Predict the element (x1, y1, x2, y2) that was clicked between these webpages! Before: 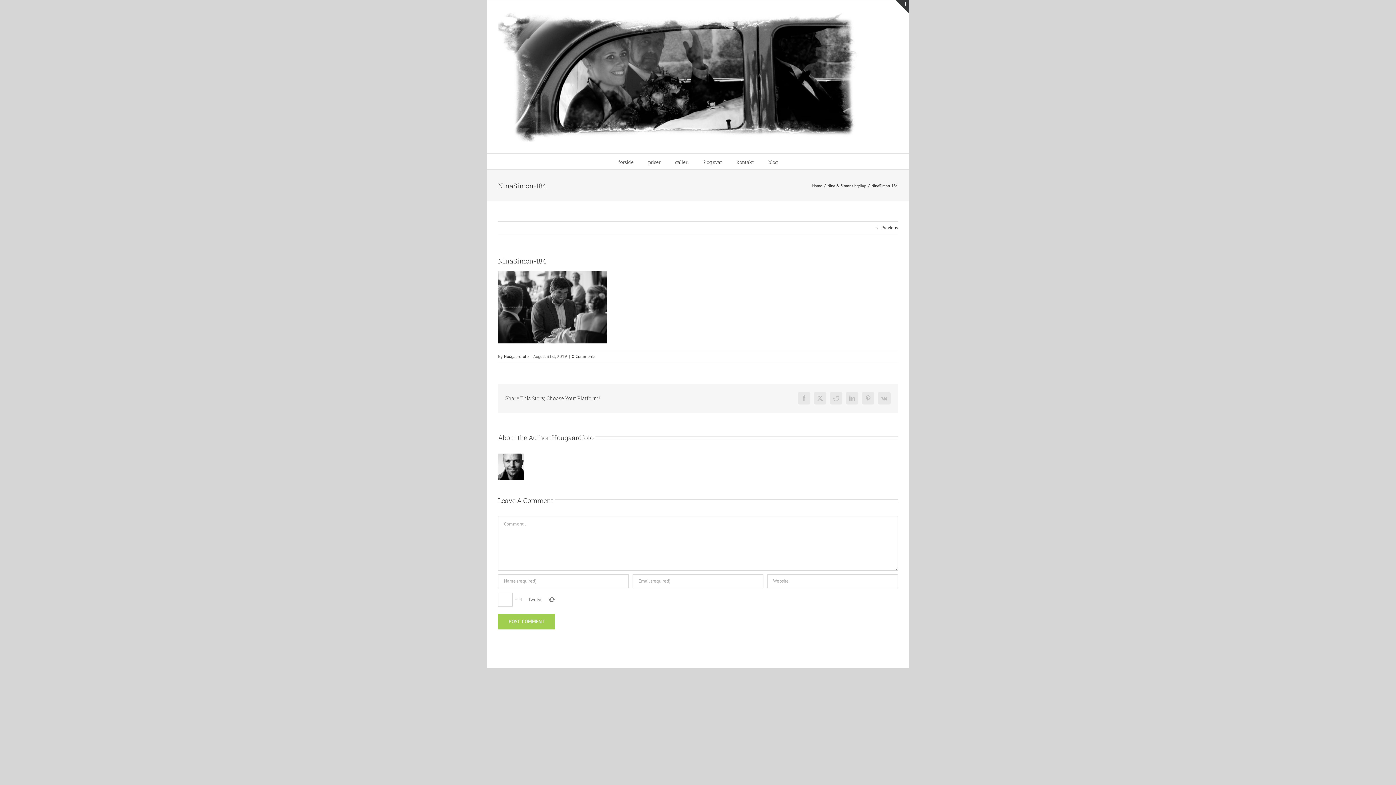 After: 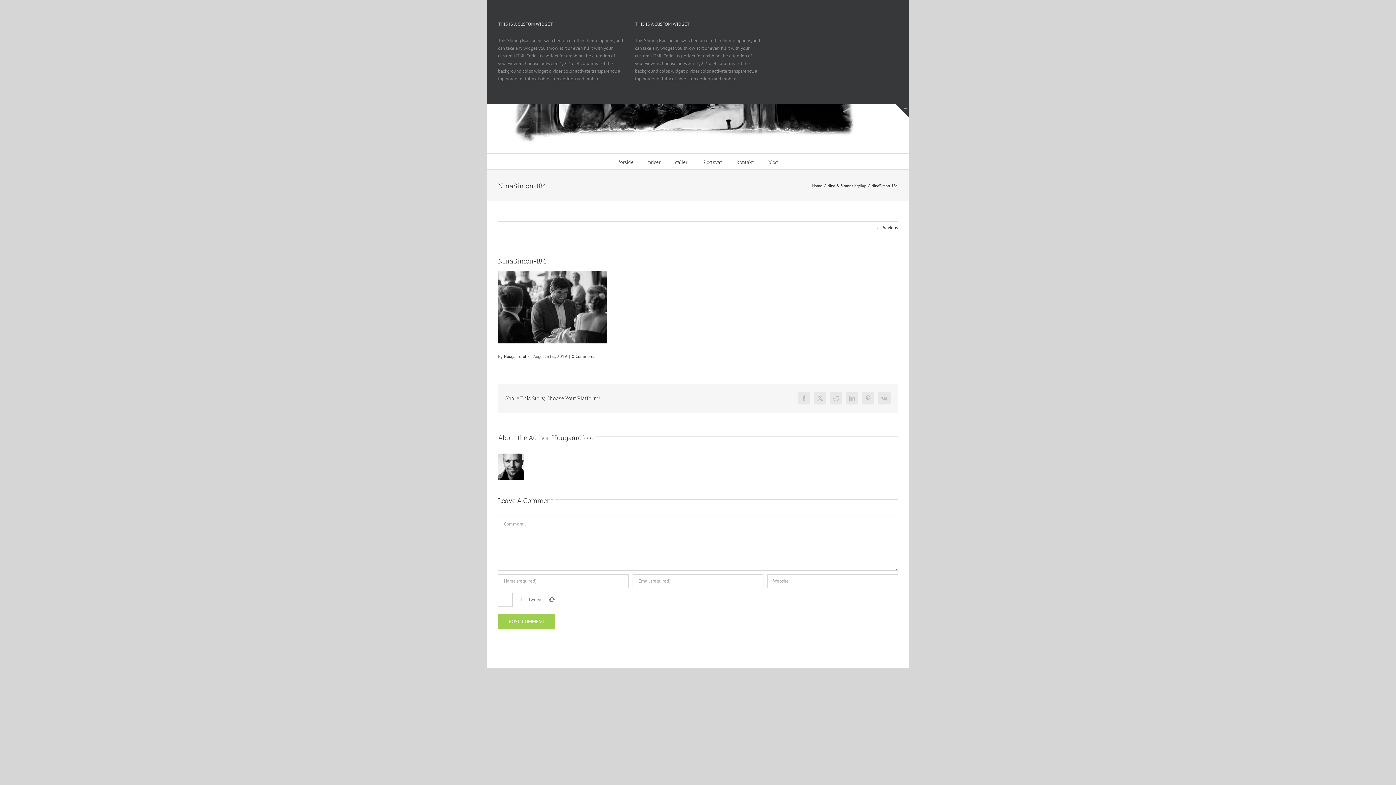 Action: label: Toggle Sliding Bar Area bbox: (896, 0, 909, 13)